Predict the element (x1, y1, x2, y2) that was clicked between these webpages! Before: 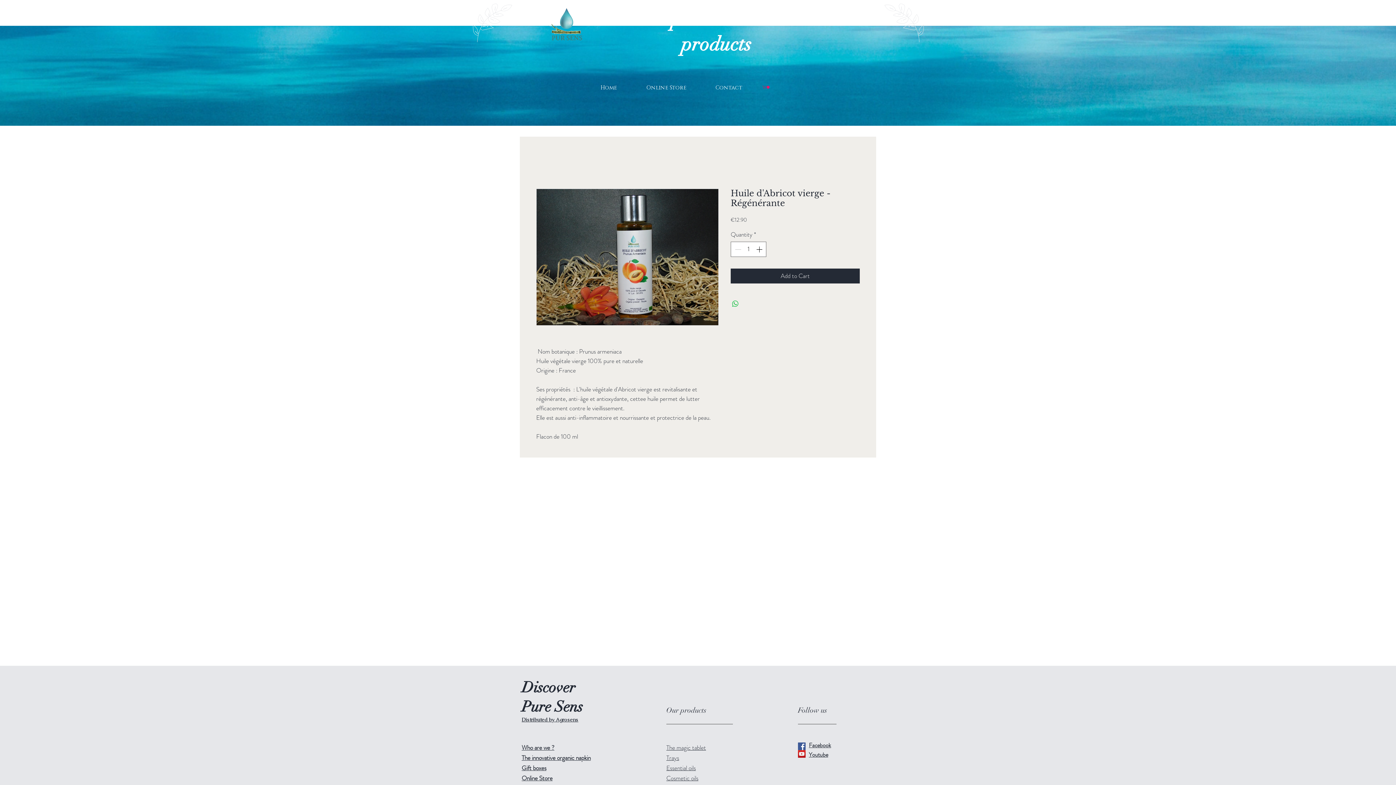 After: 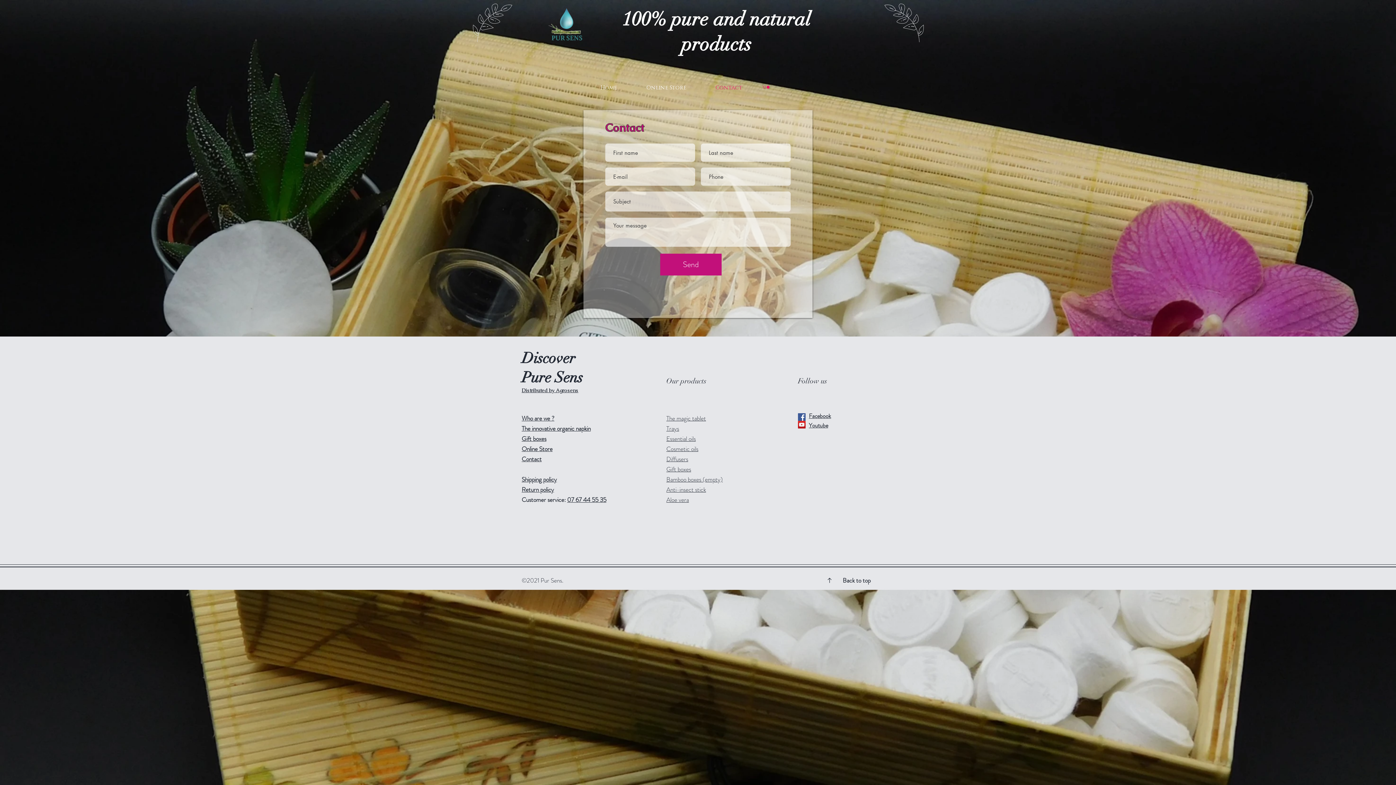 Action: bbox: (710, 80, 766, 94) label: Contact